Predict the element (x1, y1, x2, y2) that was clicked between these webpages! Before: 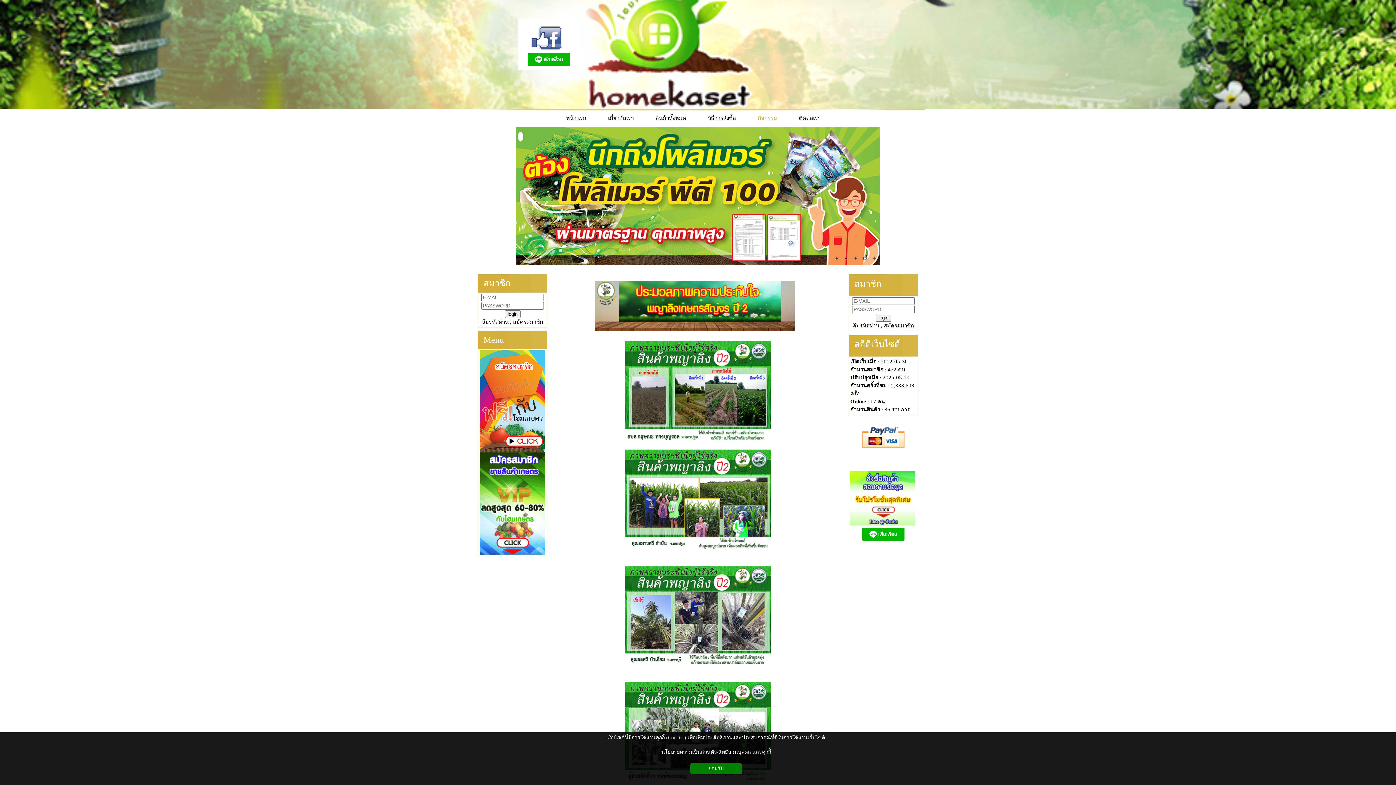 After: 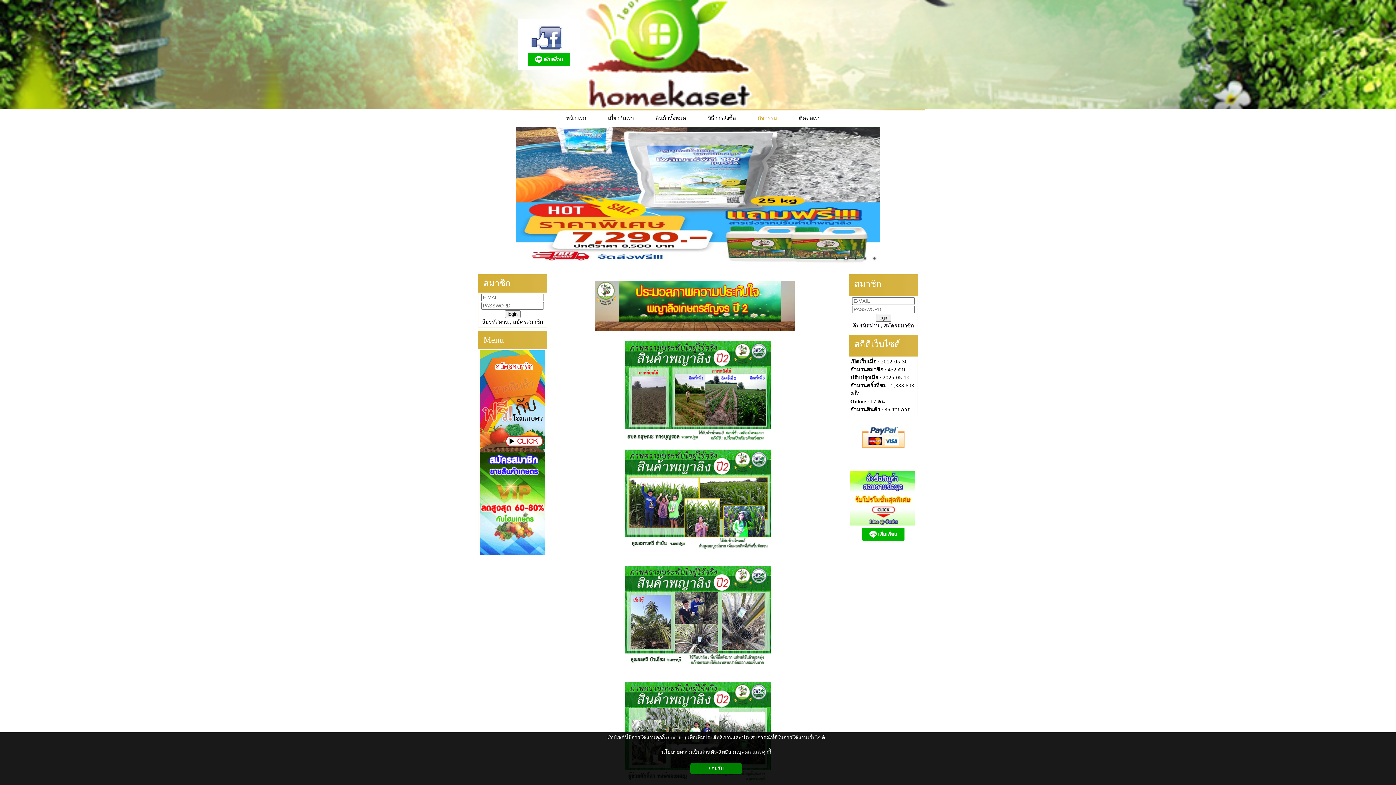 Action: label: 3 bbox: (851, 255, 859, 263)